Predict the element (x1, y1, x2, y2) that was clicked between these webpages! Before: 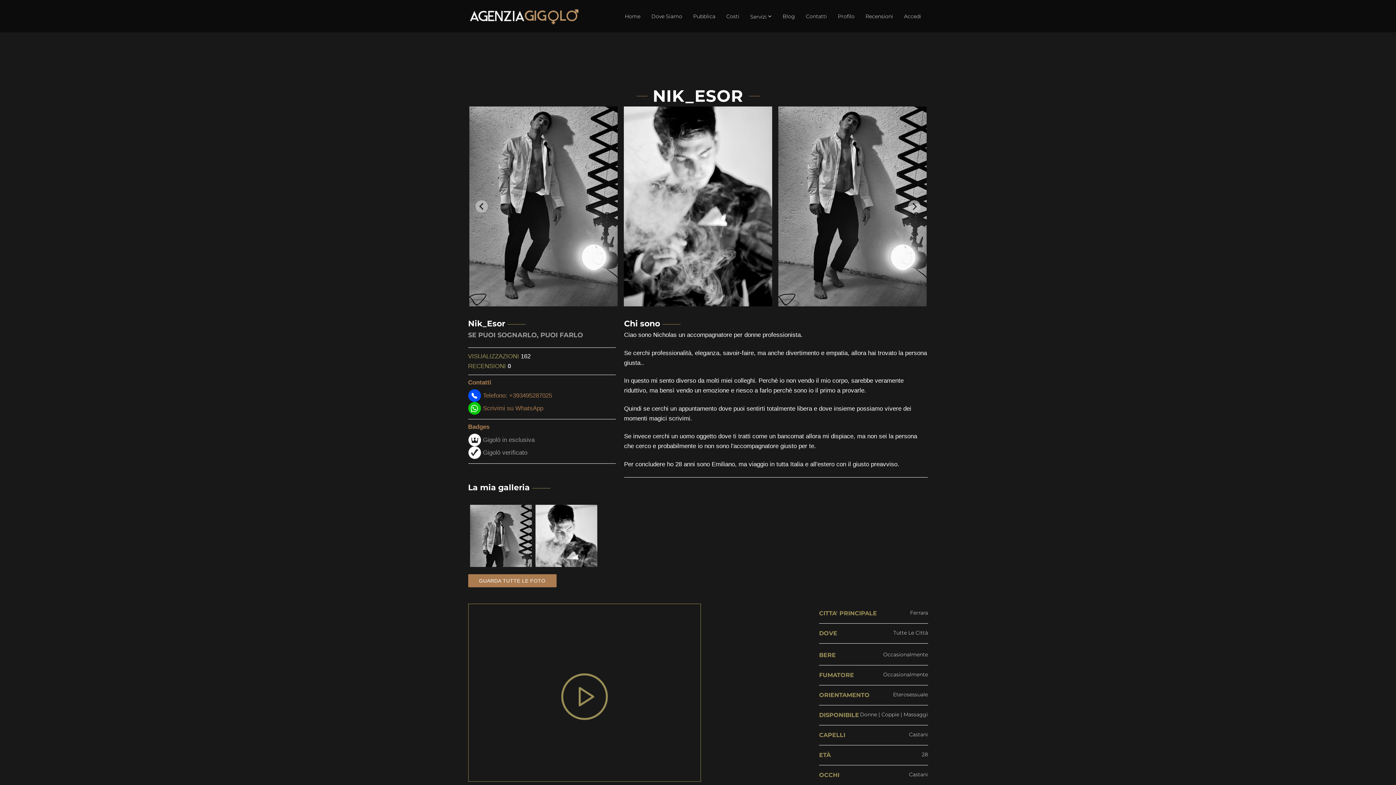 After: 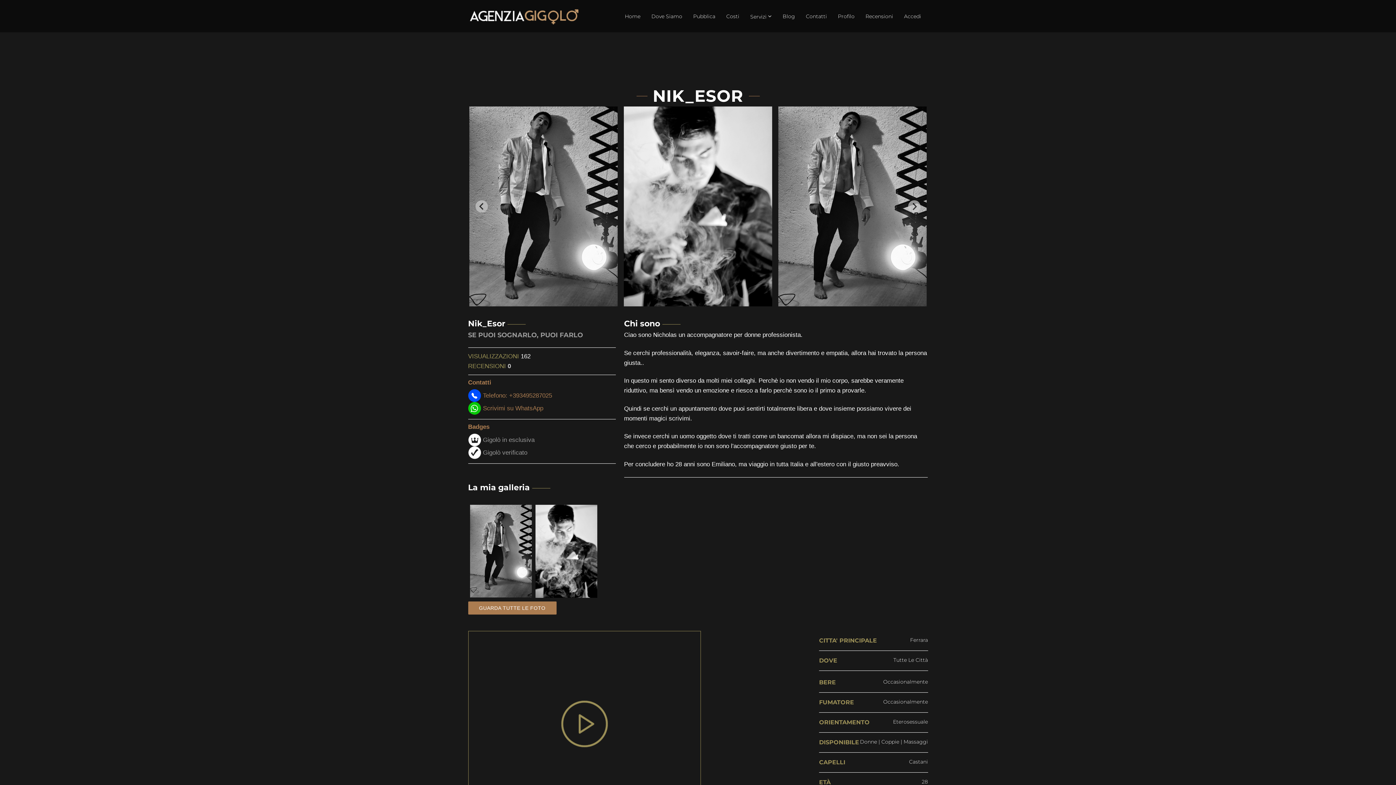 Action: bbox: (468, 574, 556, 587) label: GUARDA TUTTE LE FOTO